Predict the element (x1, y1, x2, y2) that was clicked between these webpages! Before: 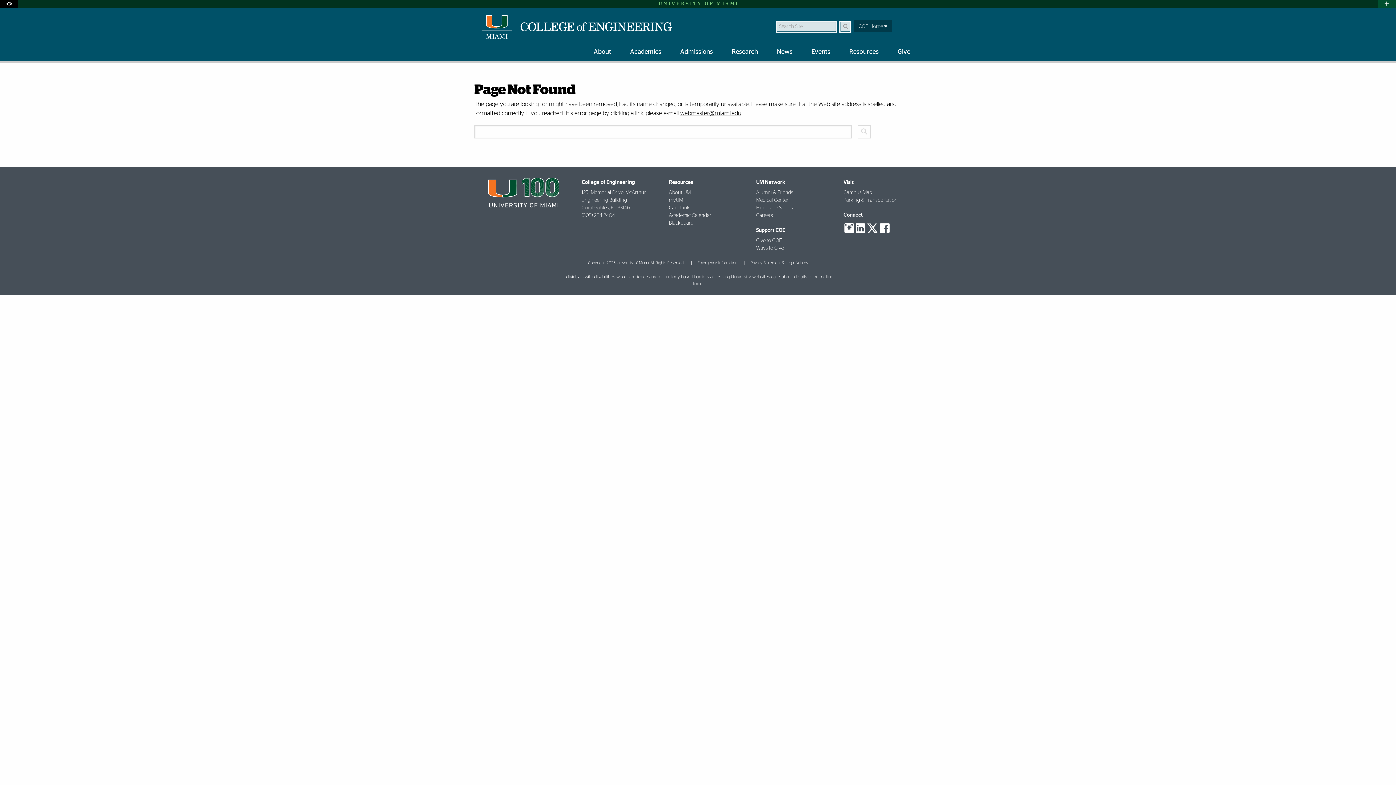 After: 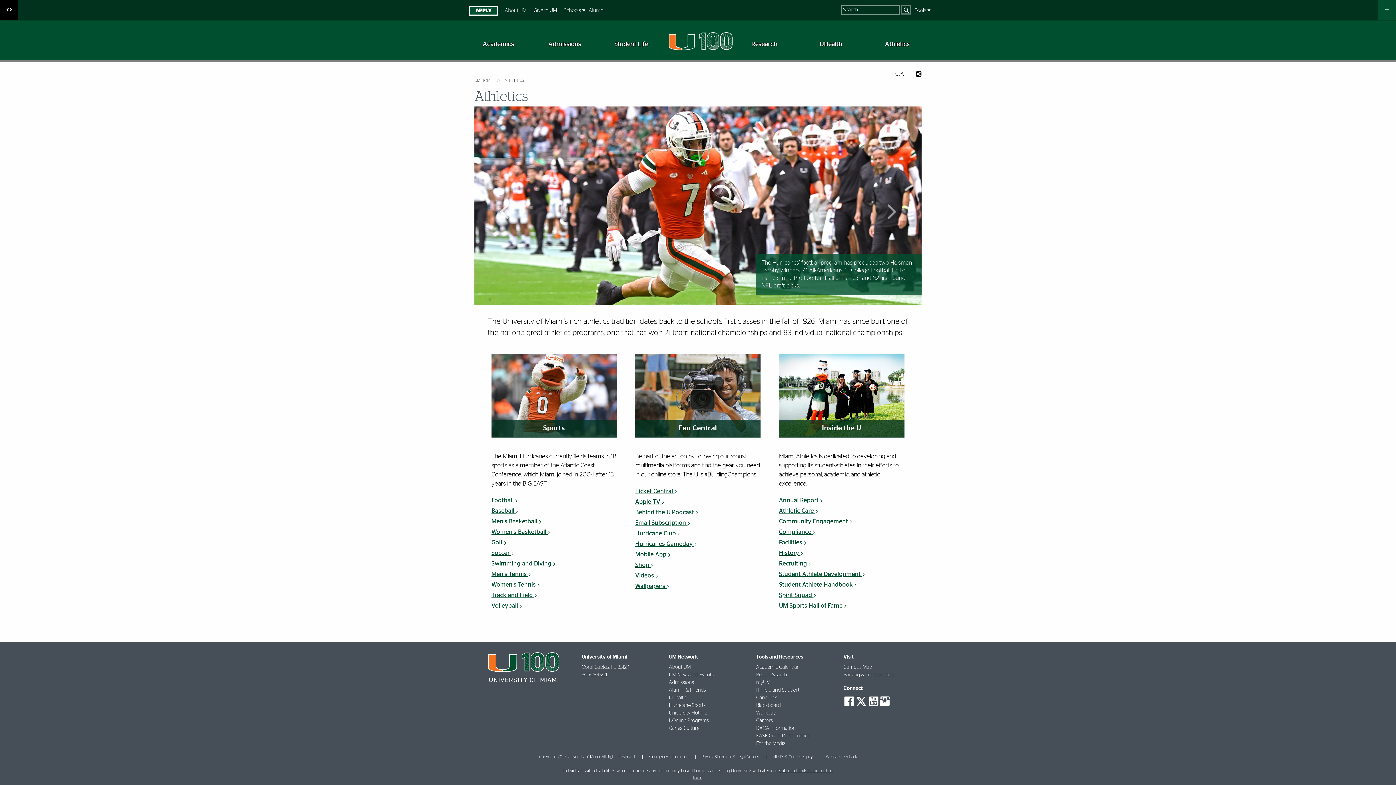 Action: label: Hurricane Sports bbox: (756, 205, 793, 210)